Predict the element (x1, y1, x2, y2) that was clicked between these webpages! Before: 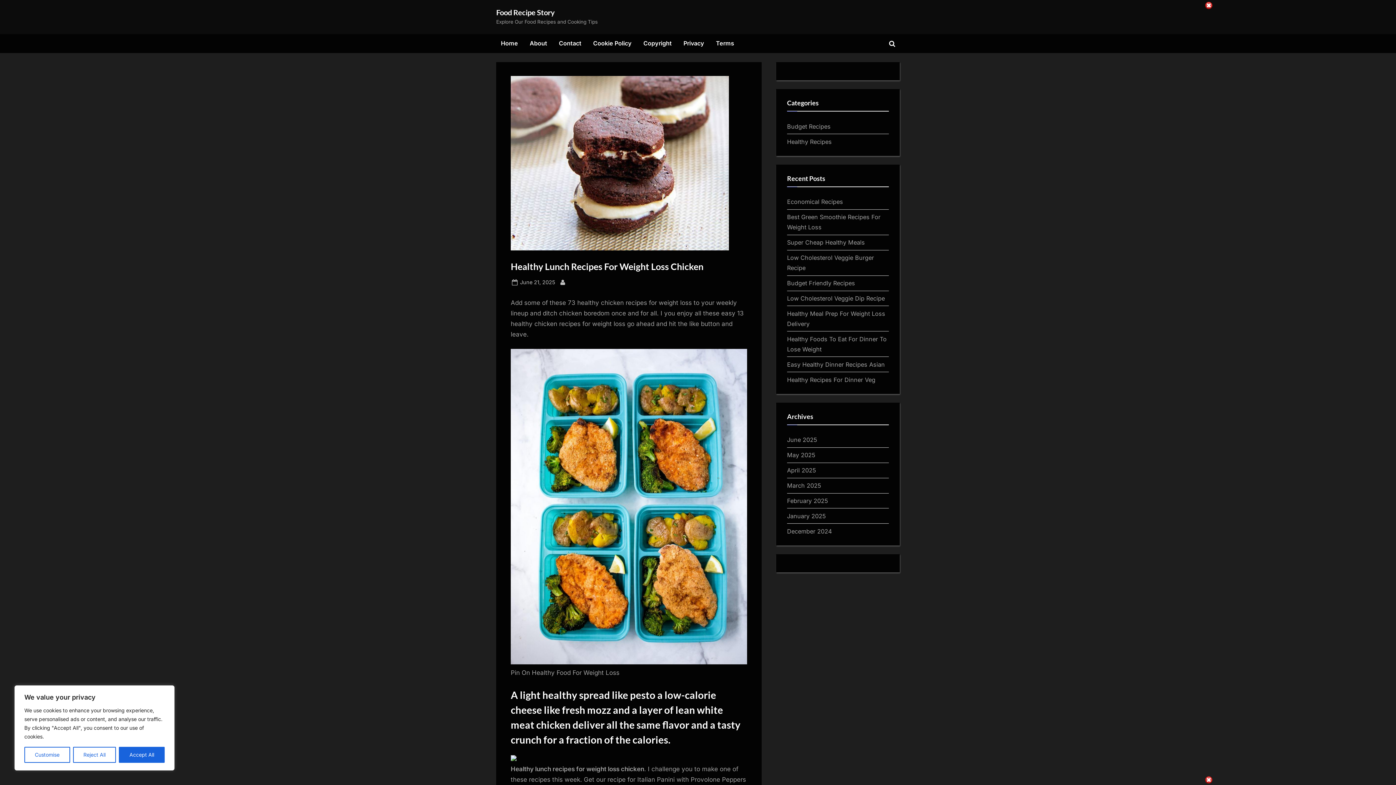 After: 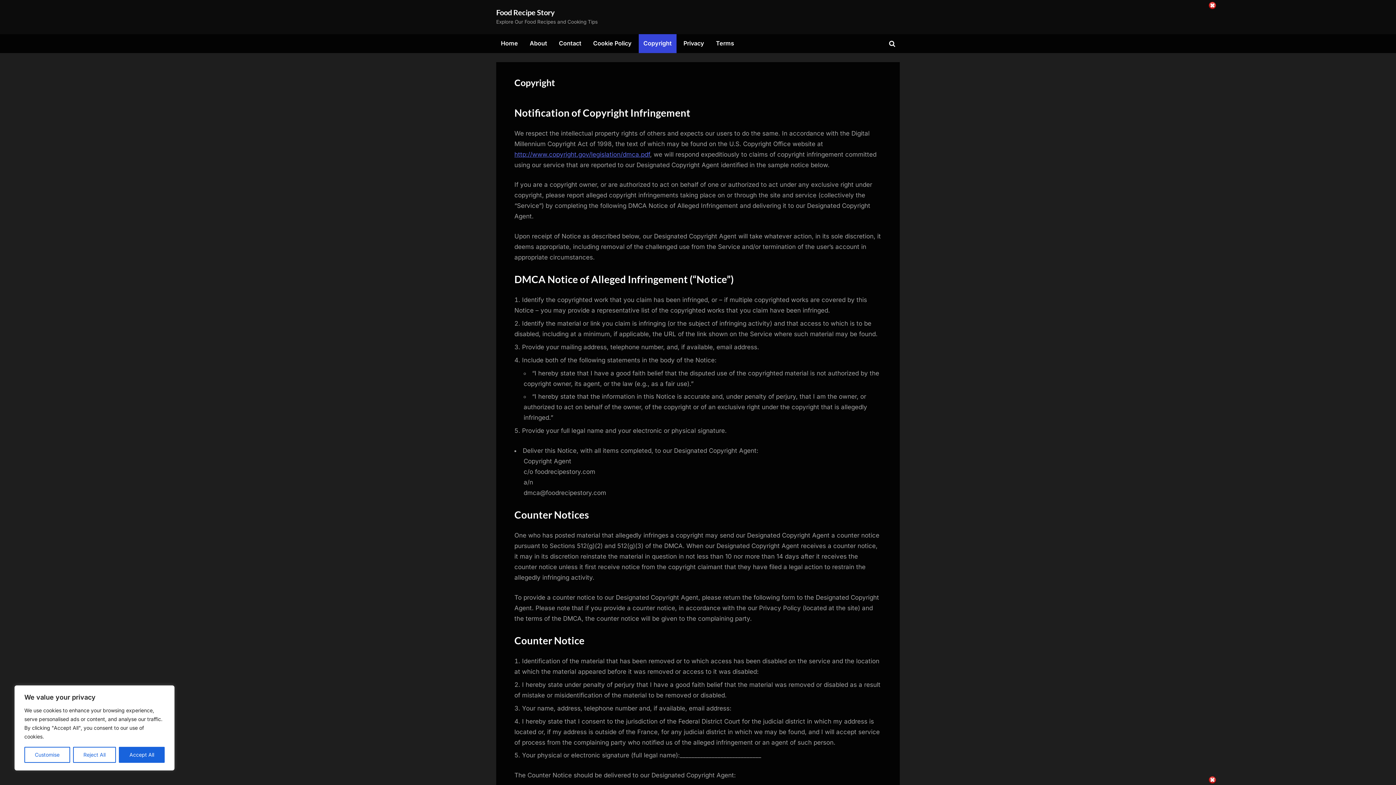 Action: bbox: (638, 34, 676, 52) label: Copyright